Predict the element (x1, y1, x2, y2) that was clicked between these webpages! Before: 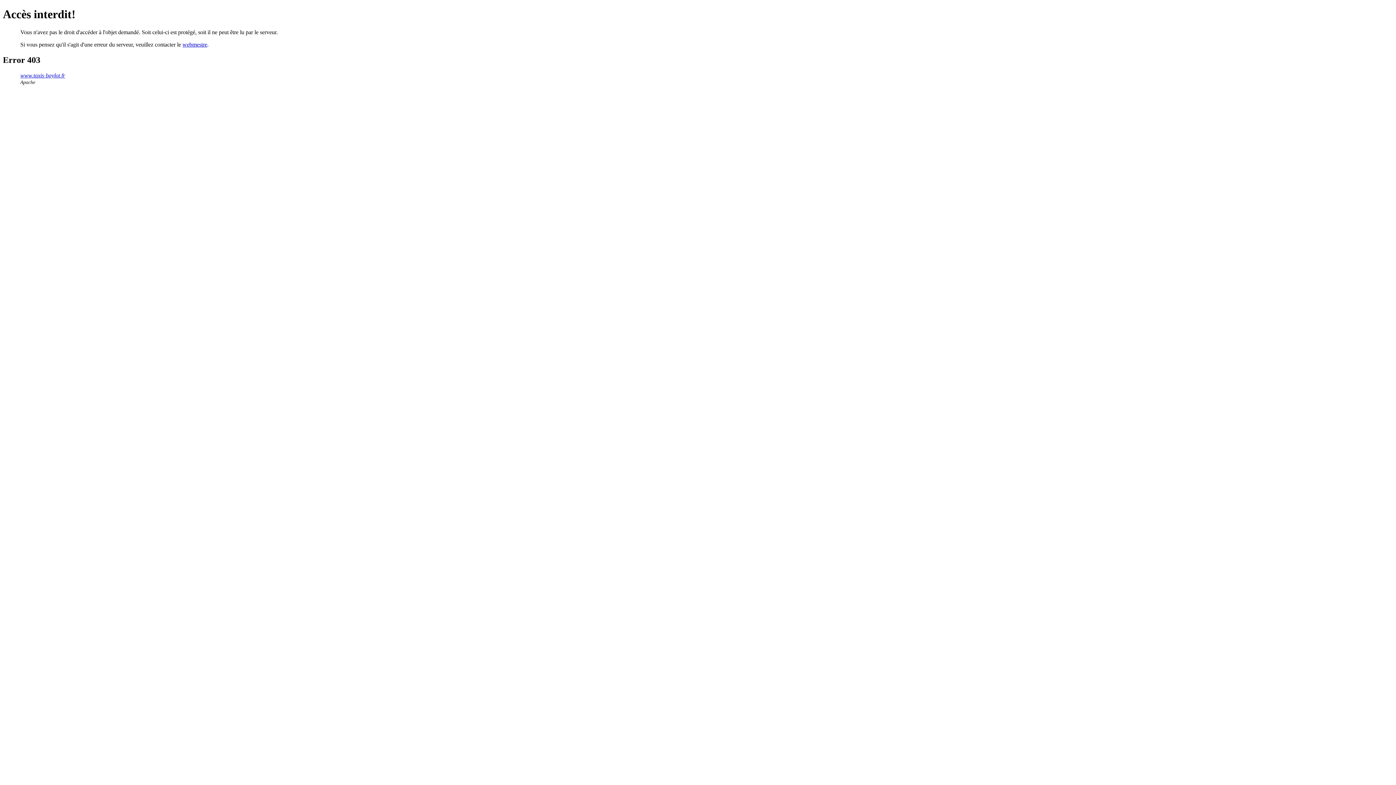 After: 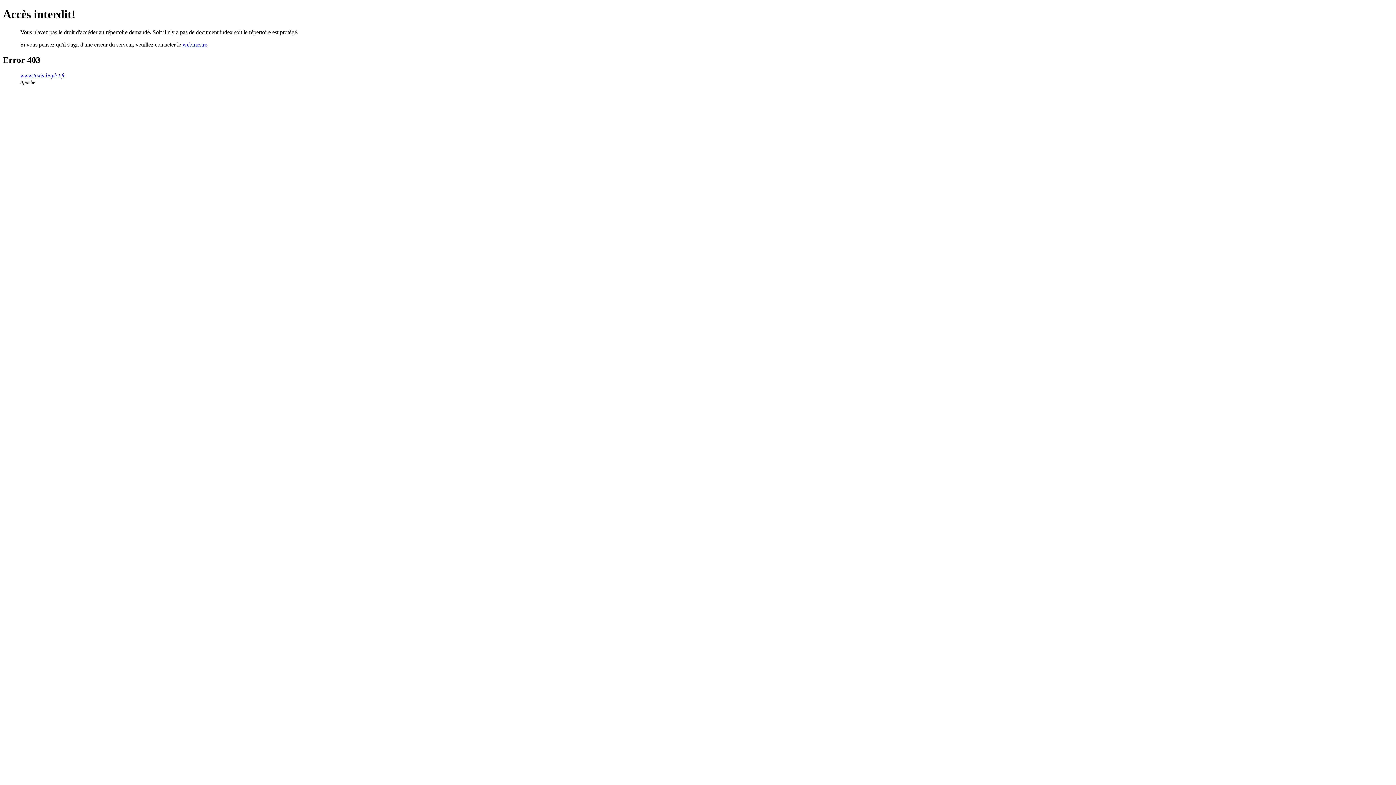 Action: bbox: (20, 72, 65, 78) label: www.taxis-baylot.fr